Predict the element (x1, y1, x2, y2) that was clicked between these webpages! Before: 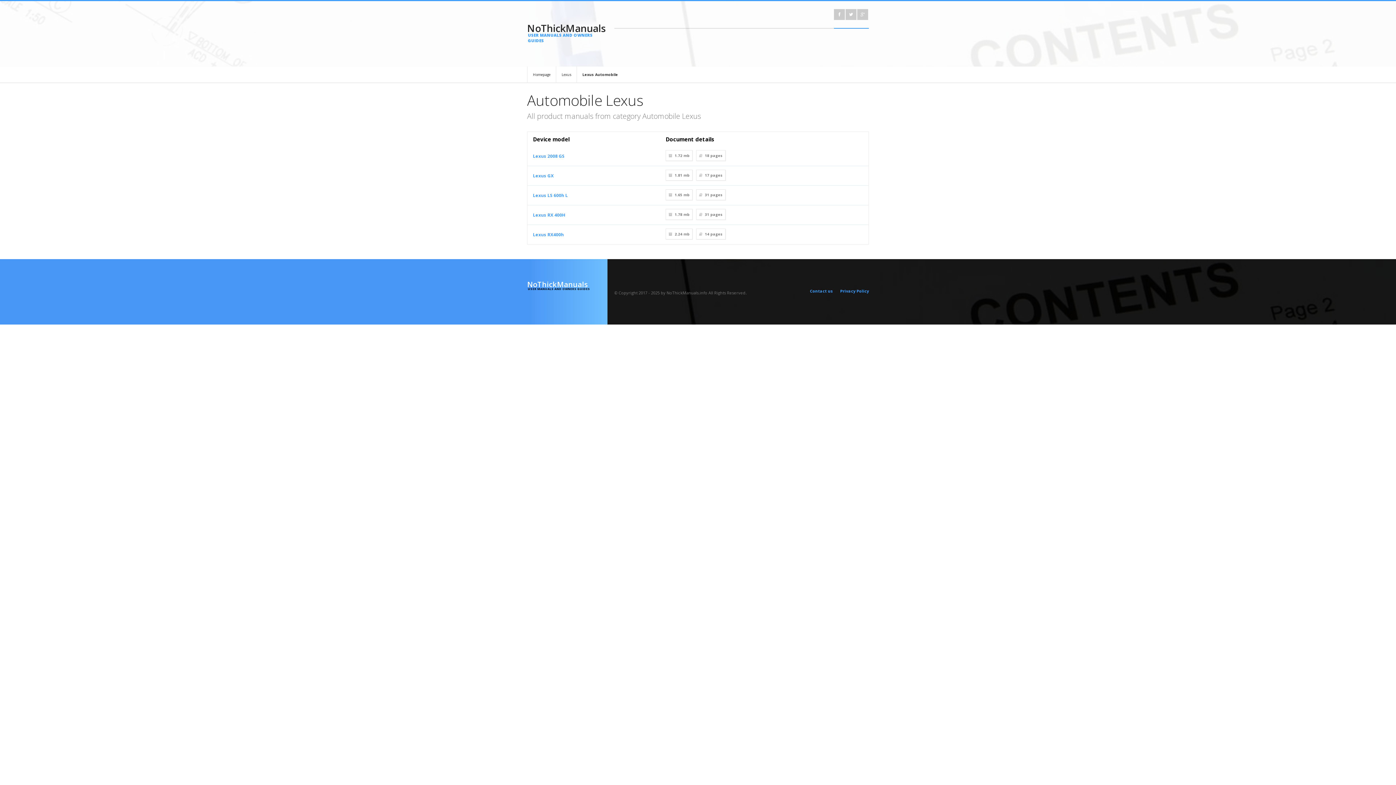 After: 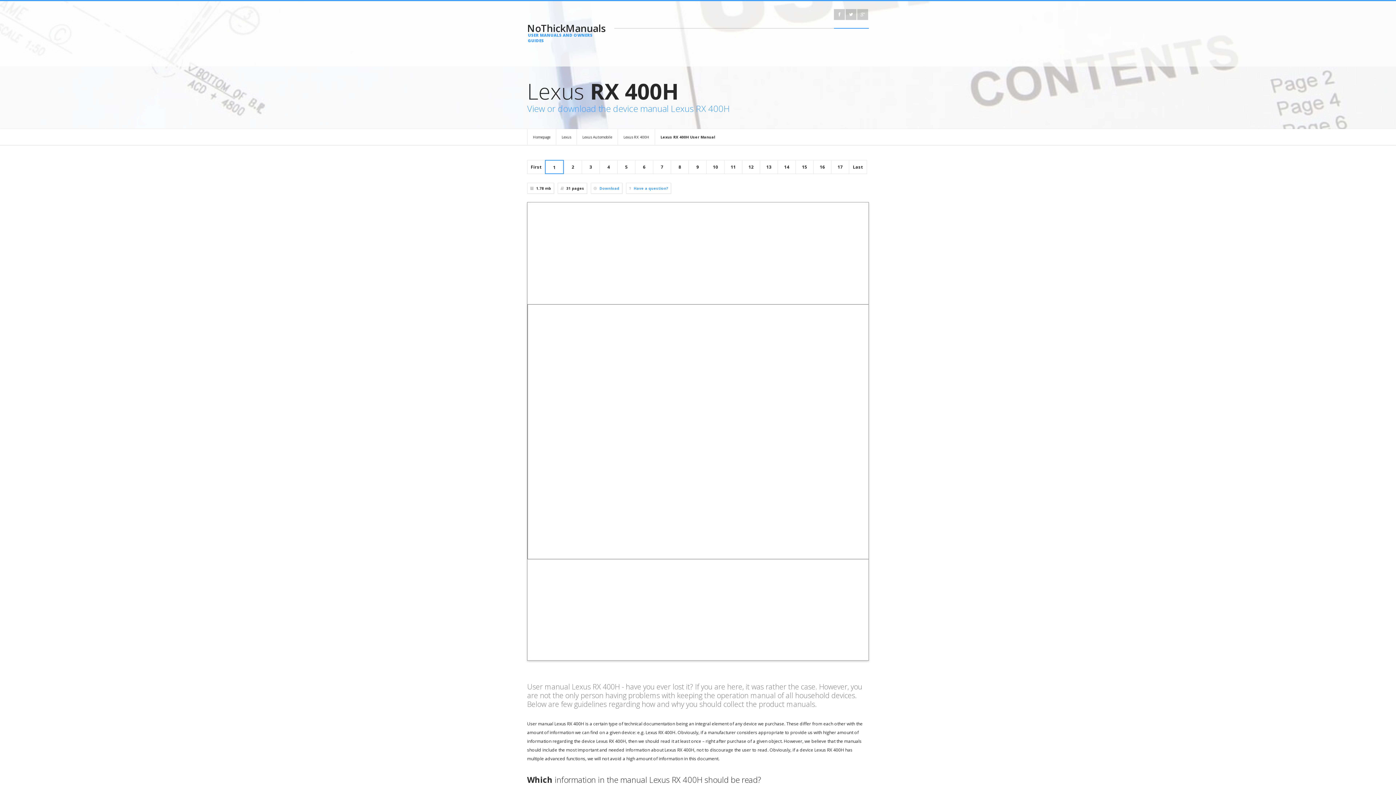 Action: label: Lexus RX 400H bbox: (533, 212, 565, 218)